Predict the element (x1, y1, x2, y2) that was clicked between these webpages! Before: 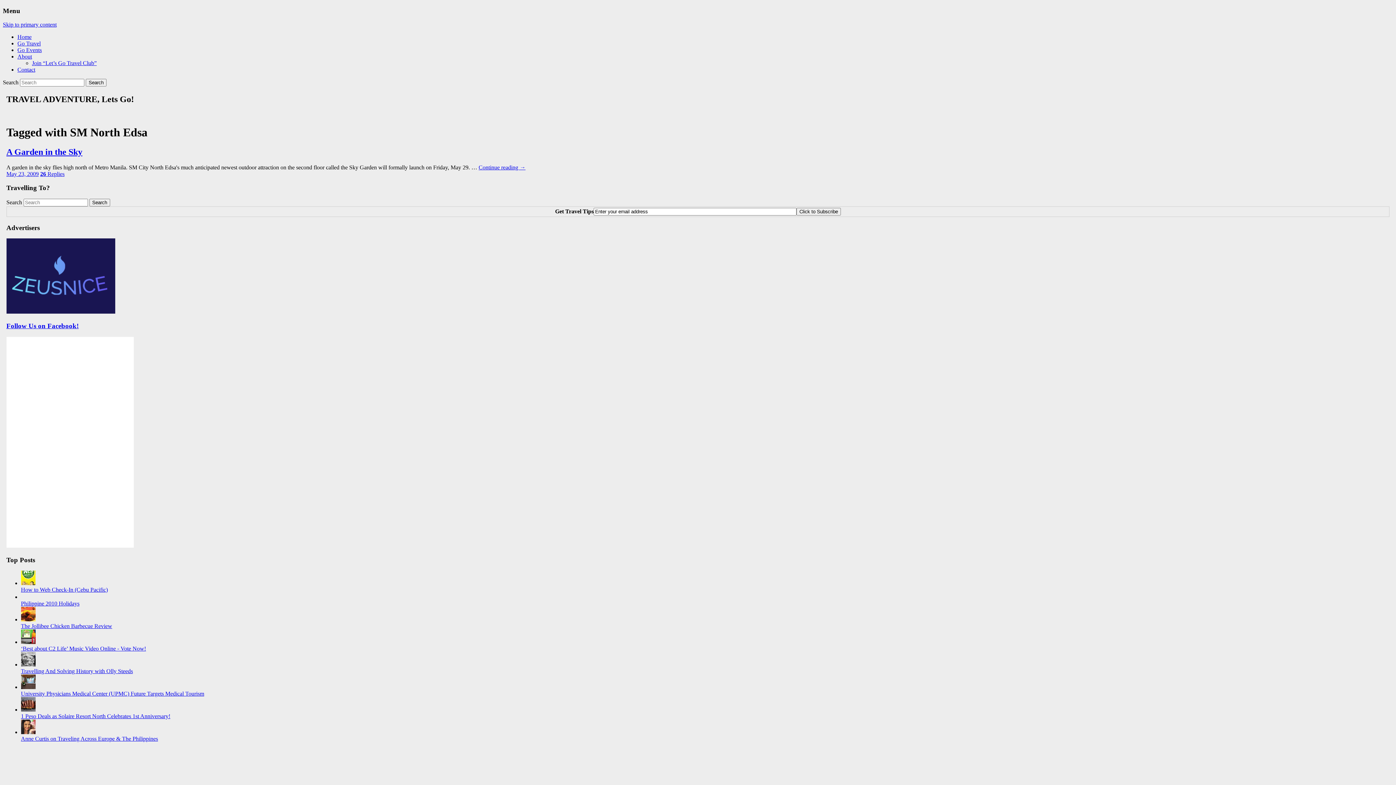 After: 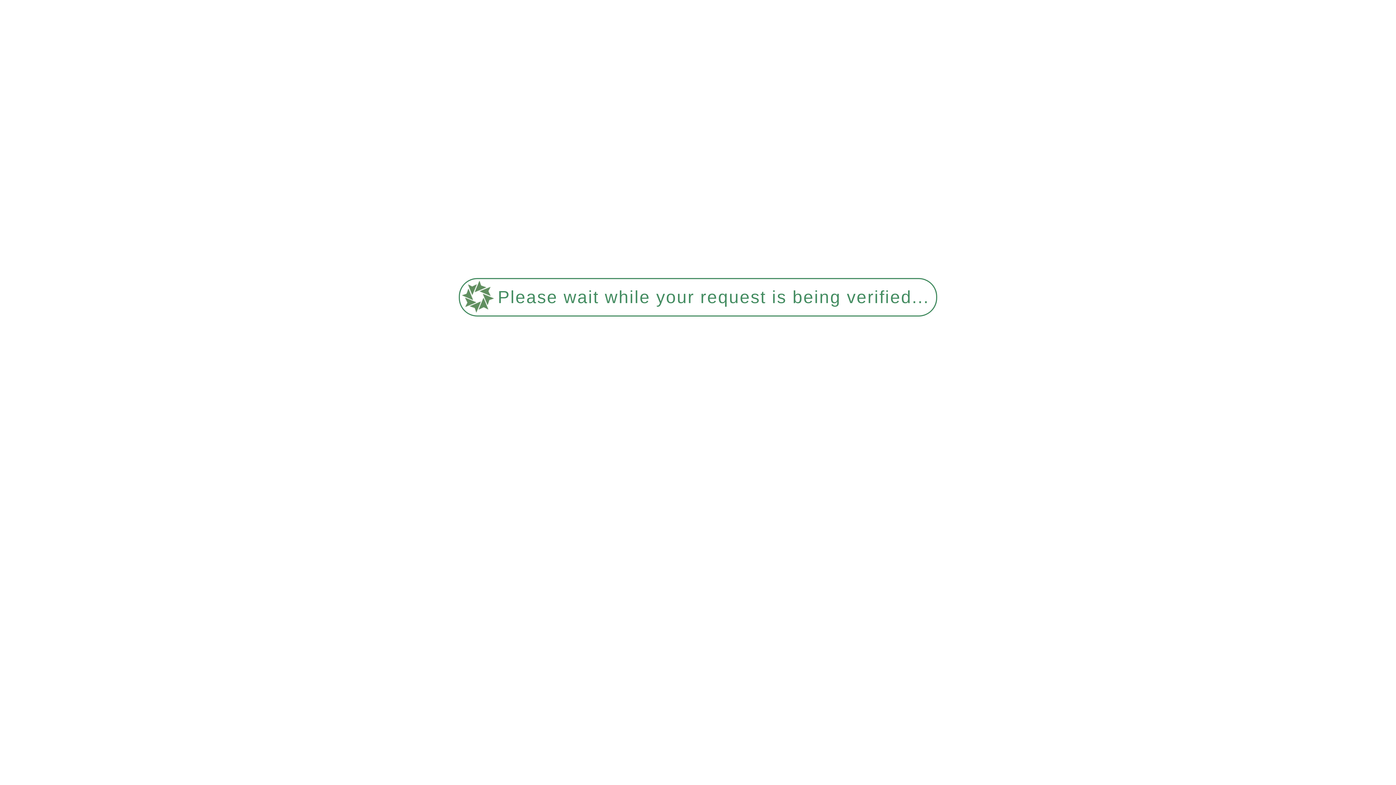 Action: bbox: (20, 668, 132, 674) label: Travelling And Solving History with Olly Steeds